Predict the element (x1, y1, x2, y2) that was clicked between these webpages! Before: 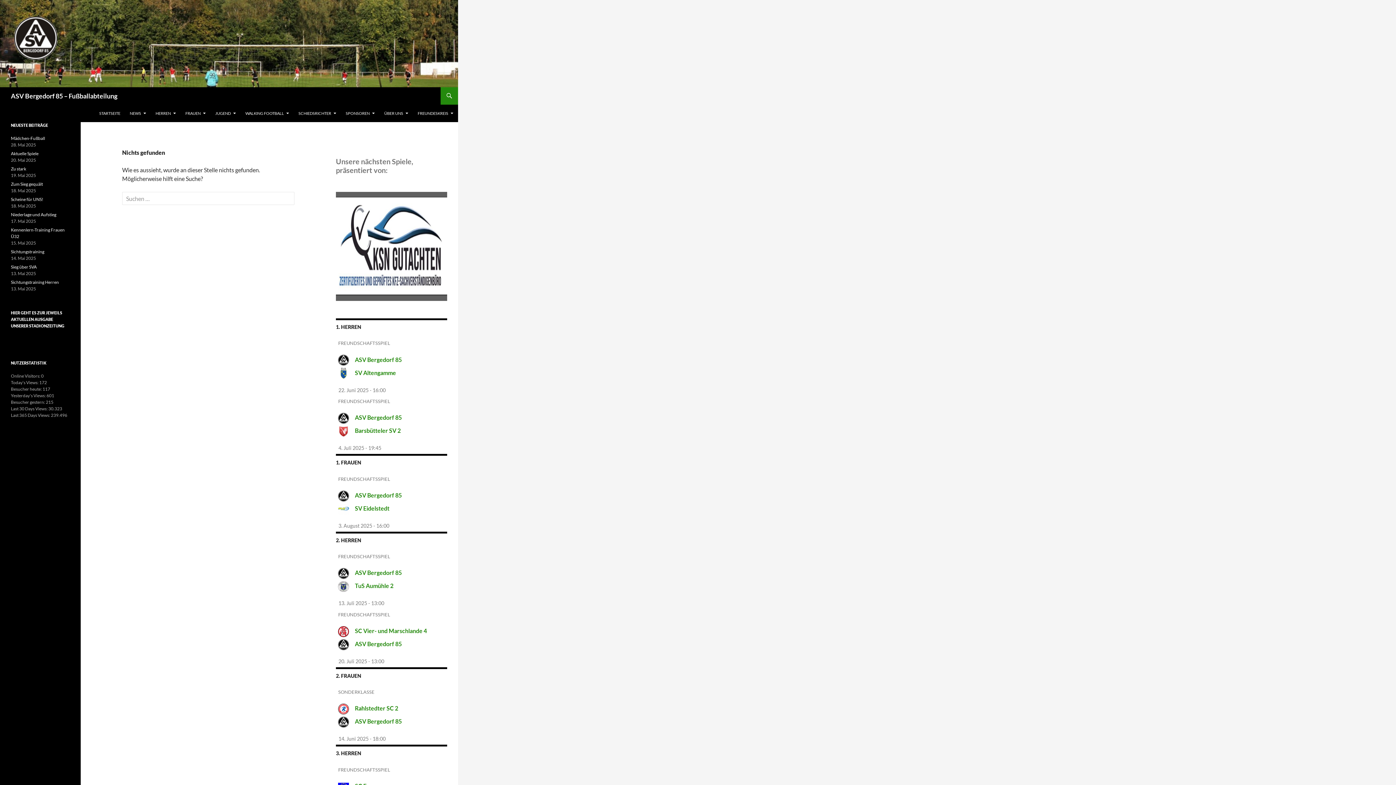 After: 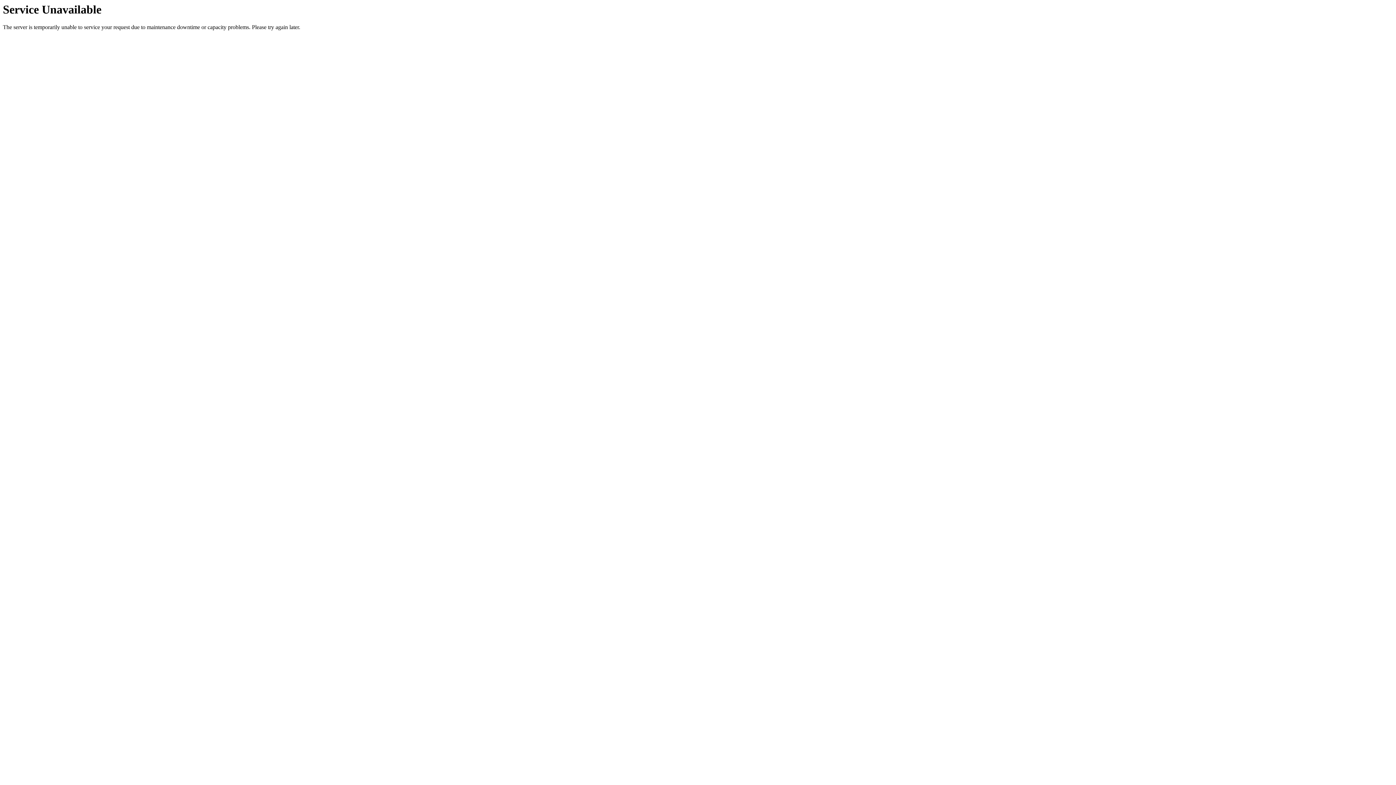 Action: label: Mädchen-Fußball bbox: (10, 135, 45, 141)